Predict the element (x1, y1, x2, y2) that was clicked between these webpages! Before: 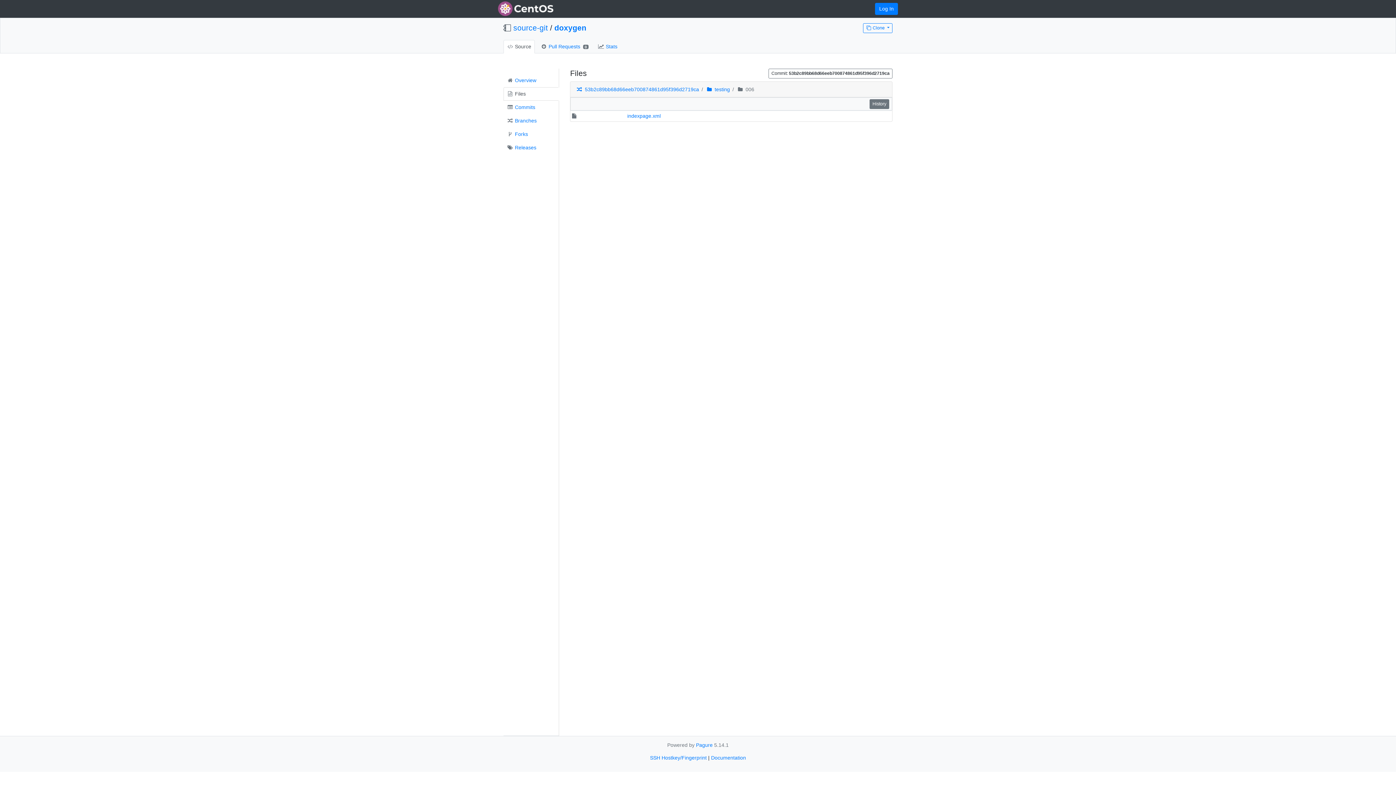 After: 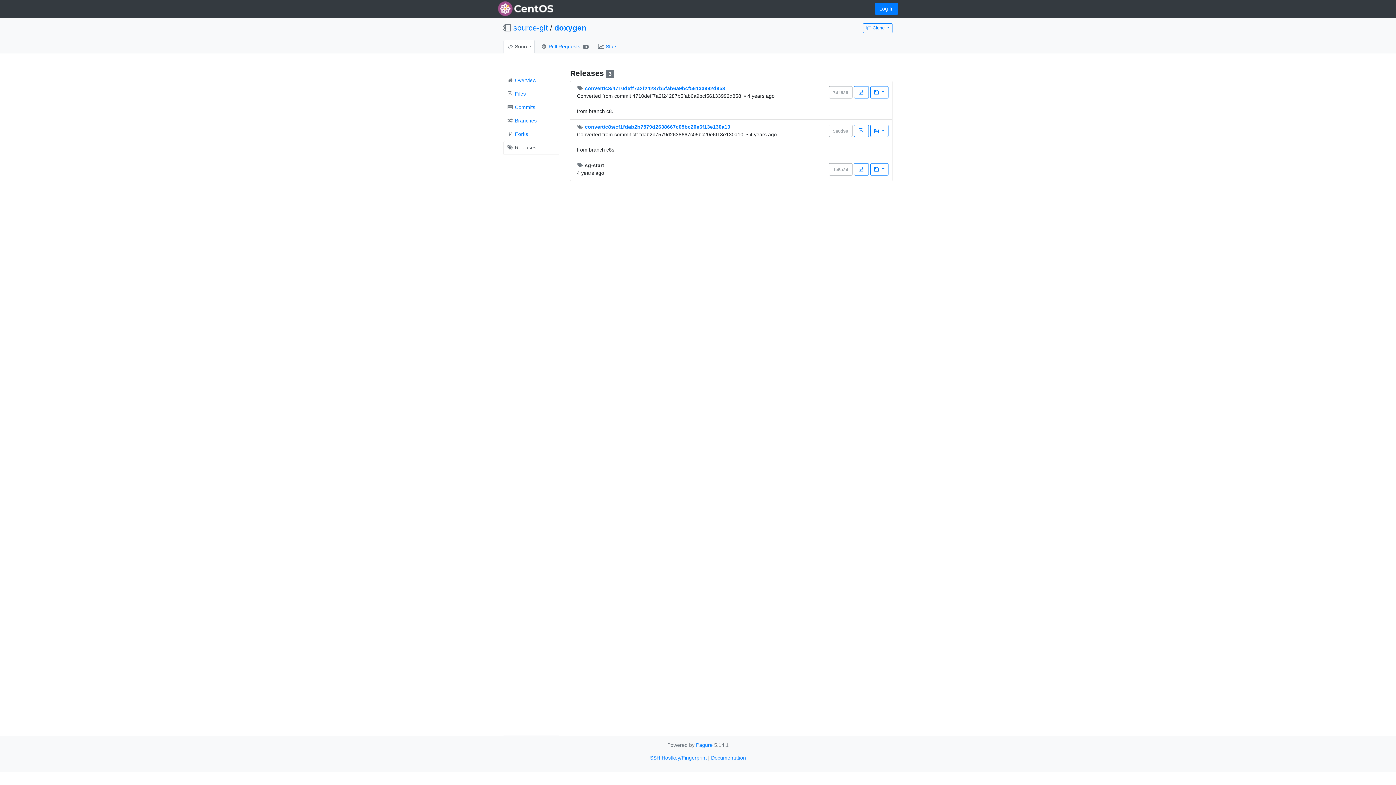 Action: bbox: (503, 141, 559, 154) label:  Releases